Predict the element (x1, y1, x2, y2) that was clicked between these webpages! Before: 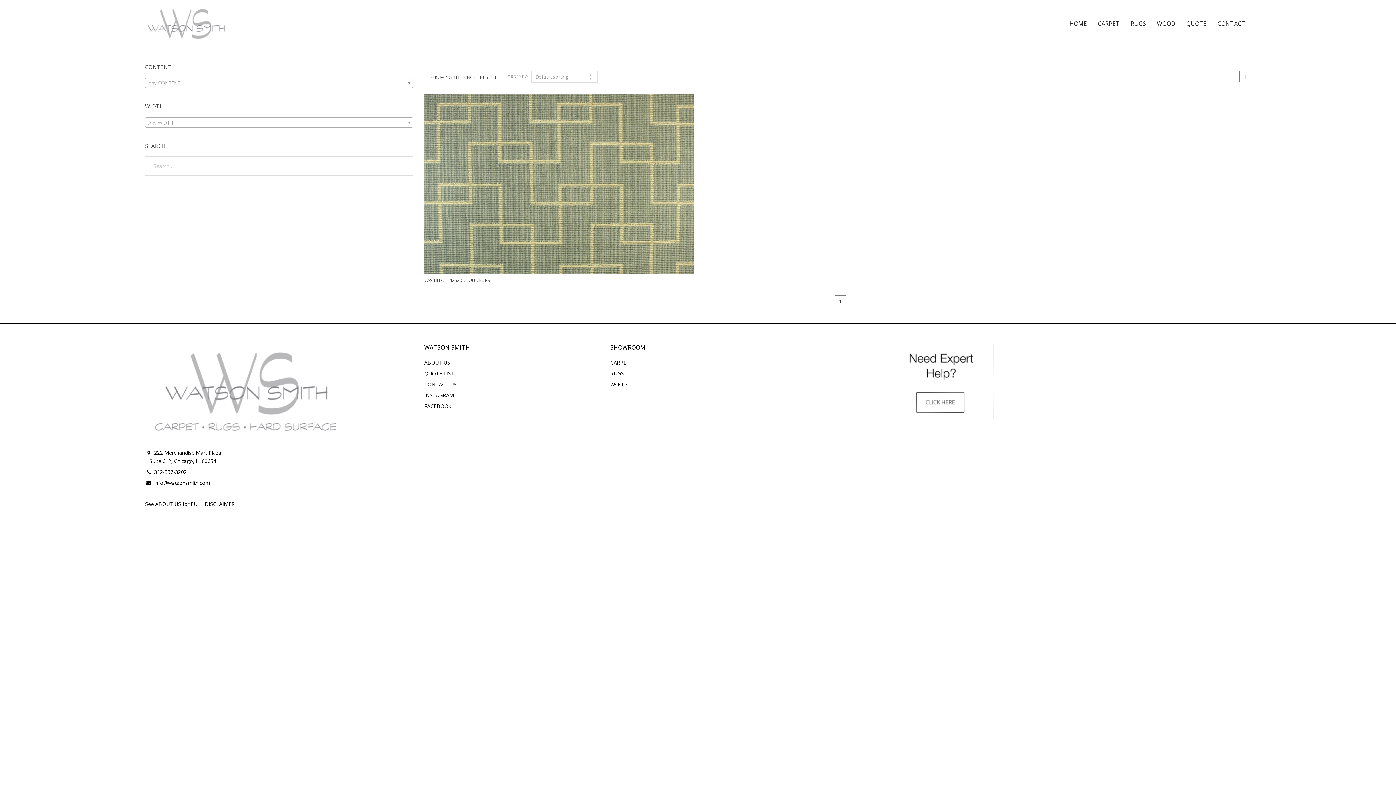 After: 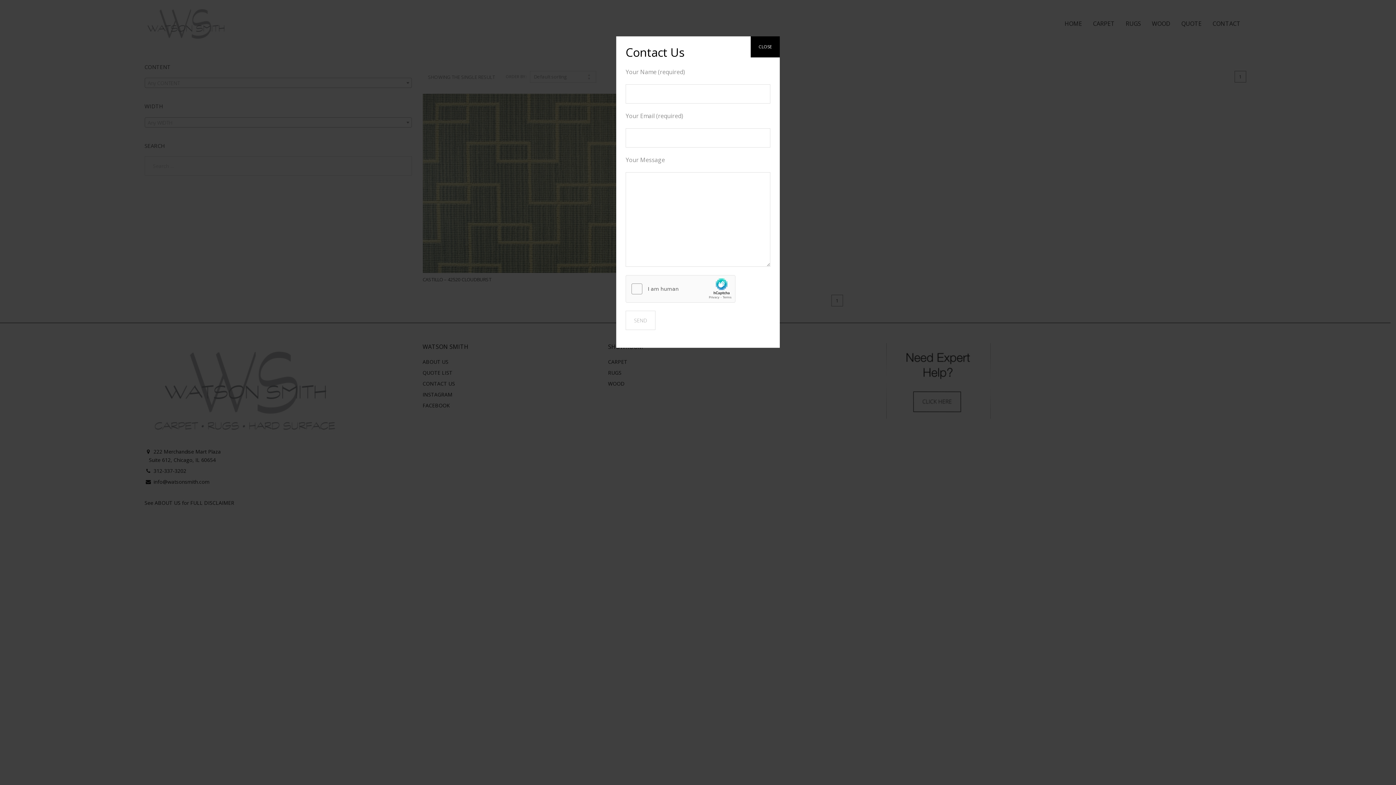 Action: bbox: (889, 377, 994, 384)